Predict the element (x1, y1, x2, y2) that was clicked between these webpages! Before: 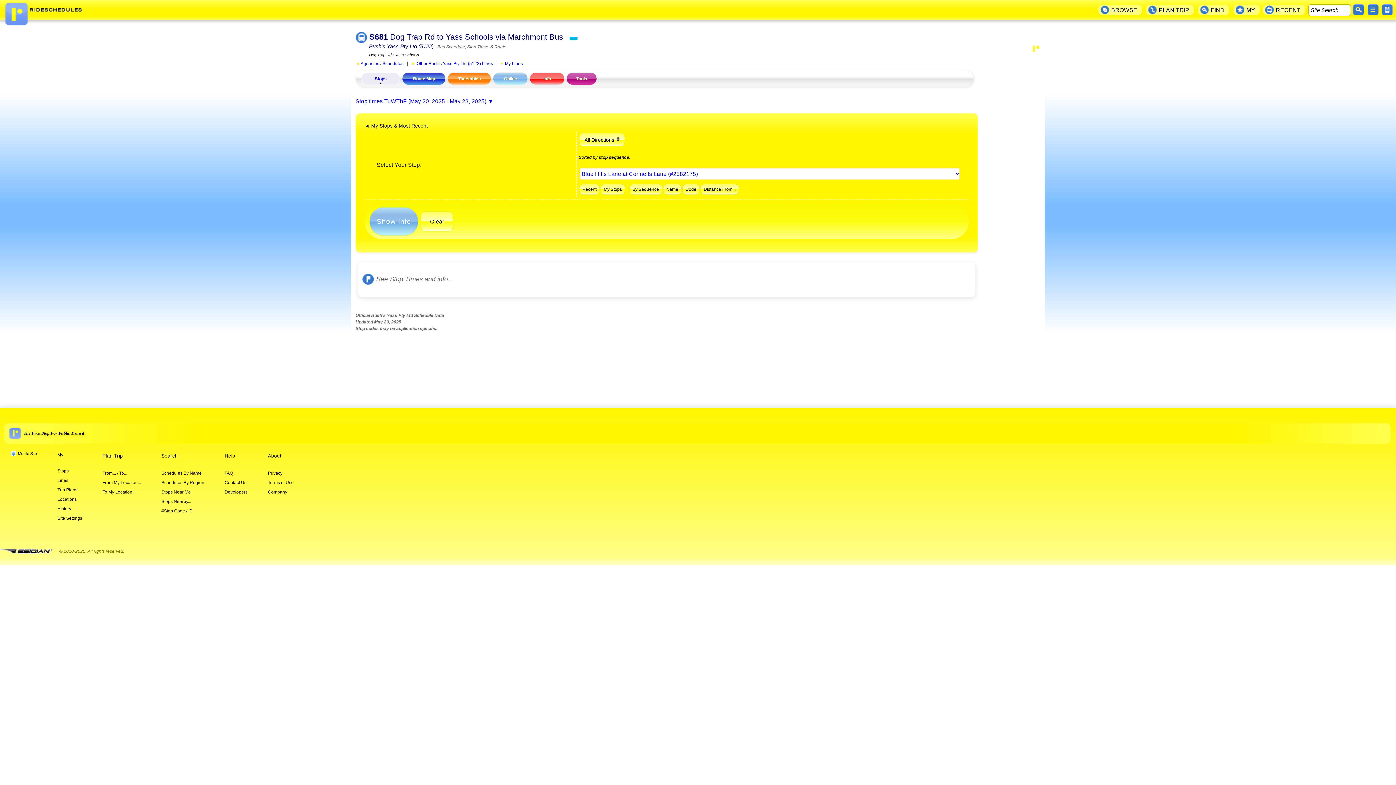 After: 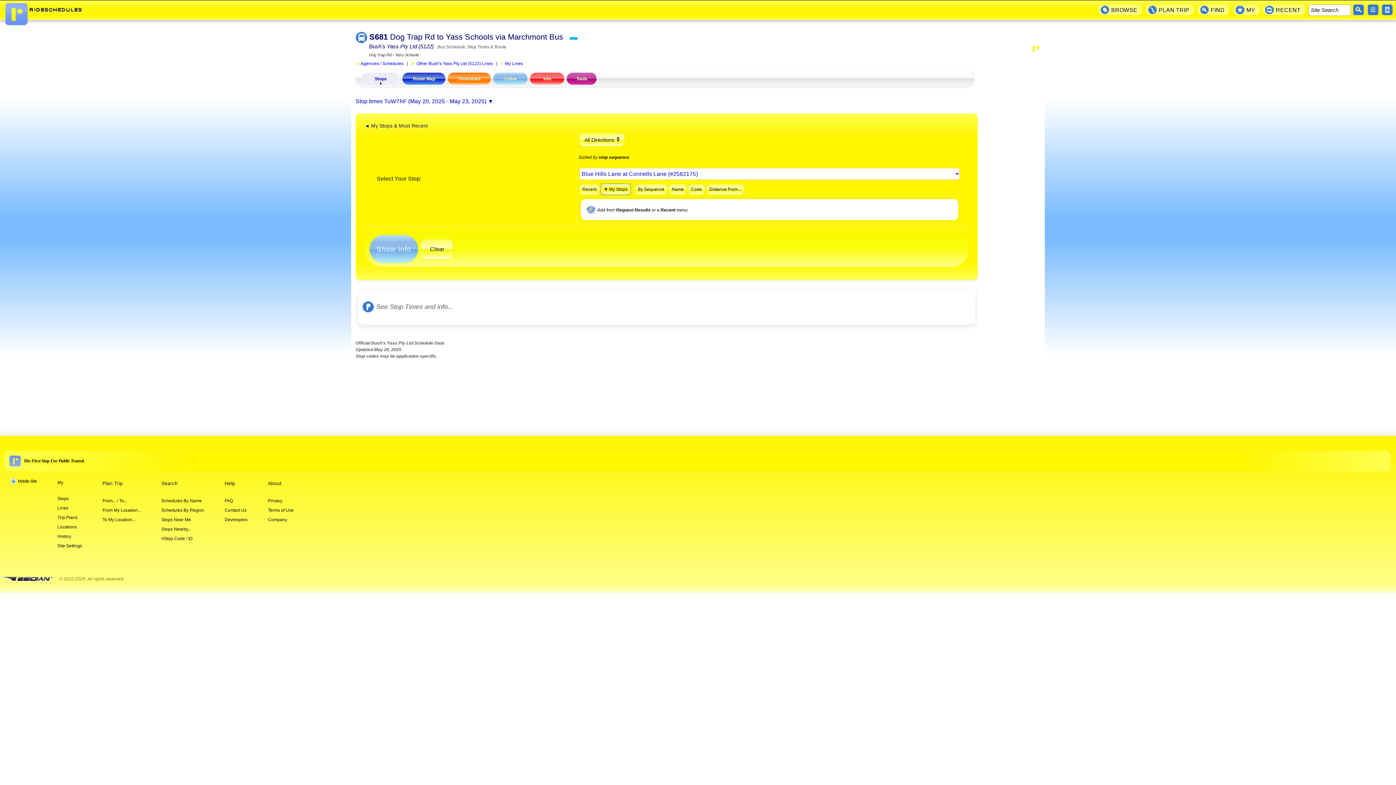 Action: bbox: (600, 183, 625, 194) label: My Stops